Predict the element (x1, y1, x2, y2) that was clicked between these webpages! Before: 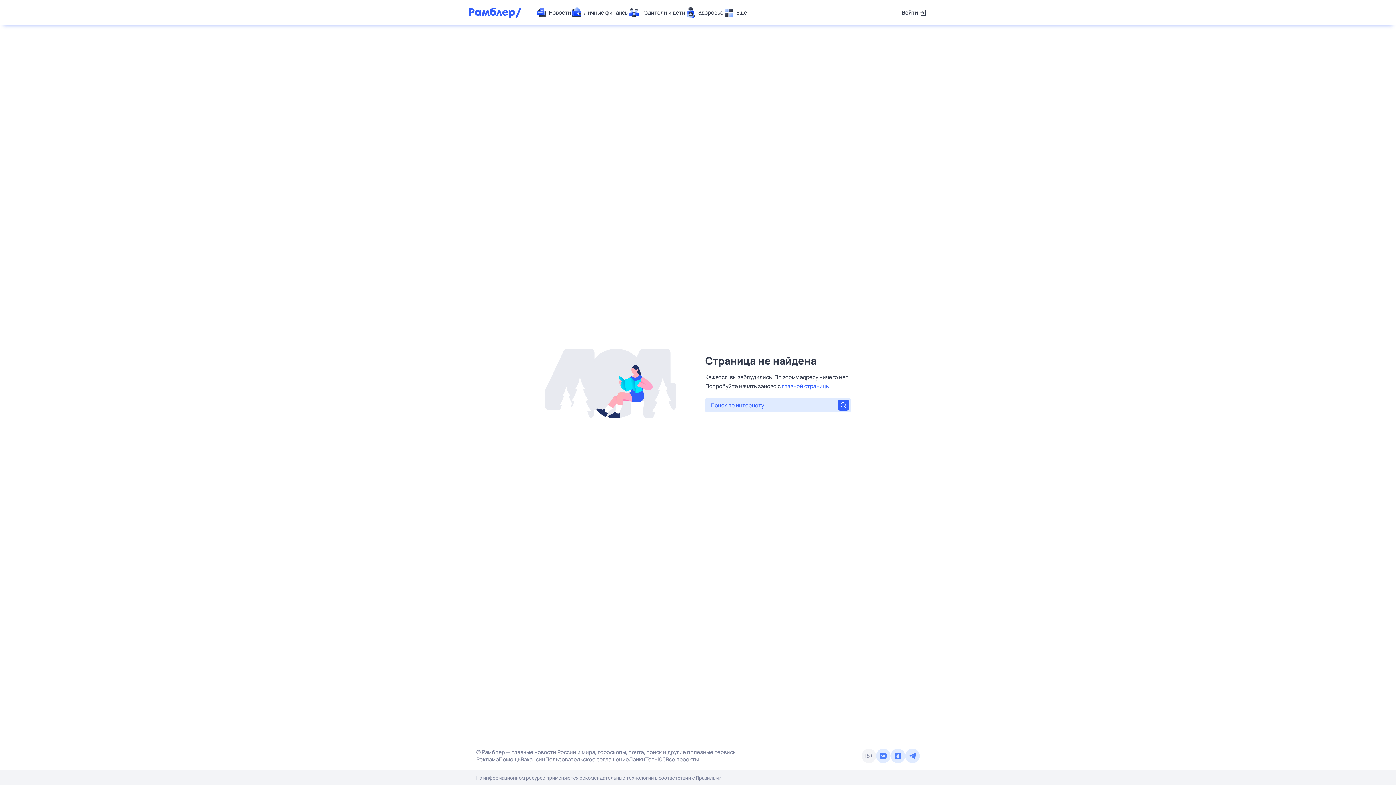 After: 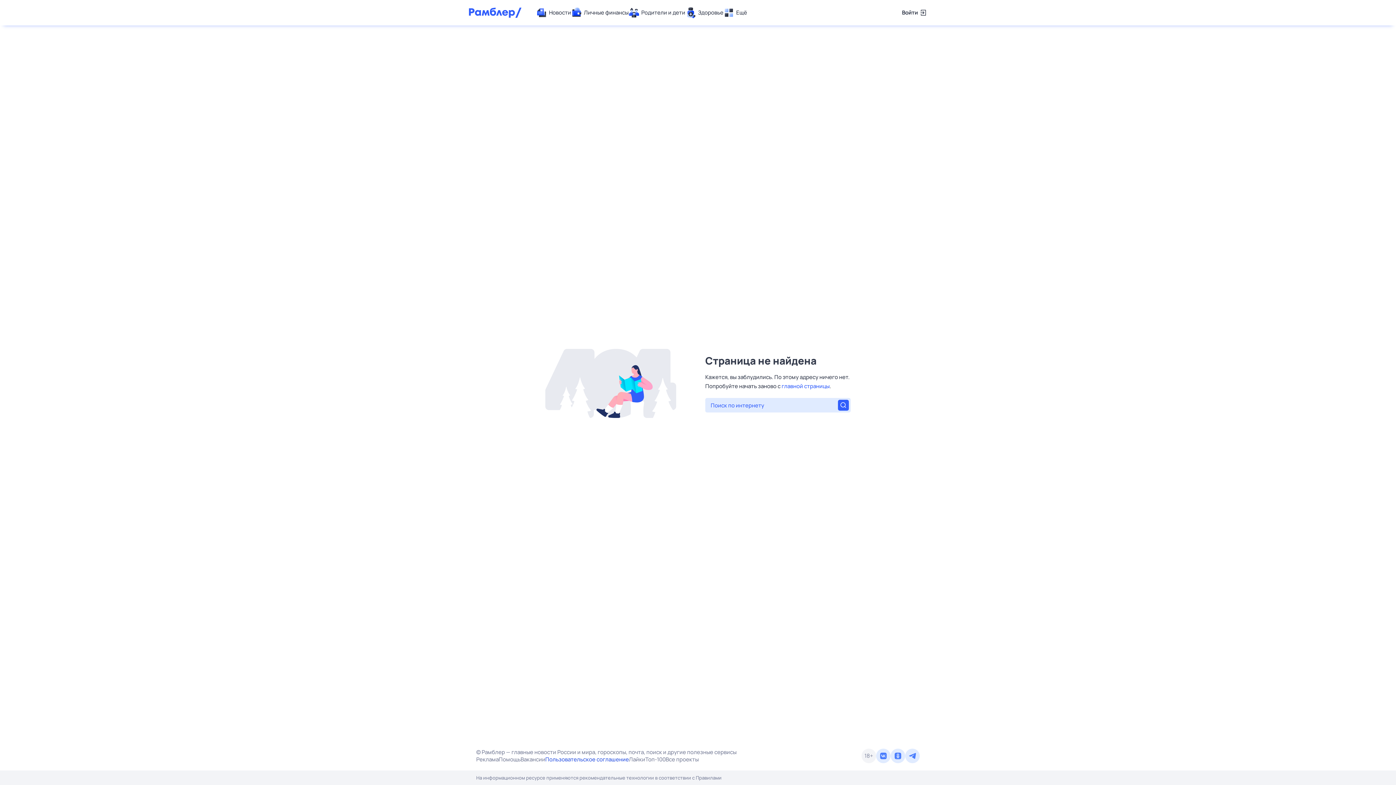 Action: bbox: (545, 756, 629, 763) label: Пользовательское соглашение